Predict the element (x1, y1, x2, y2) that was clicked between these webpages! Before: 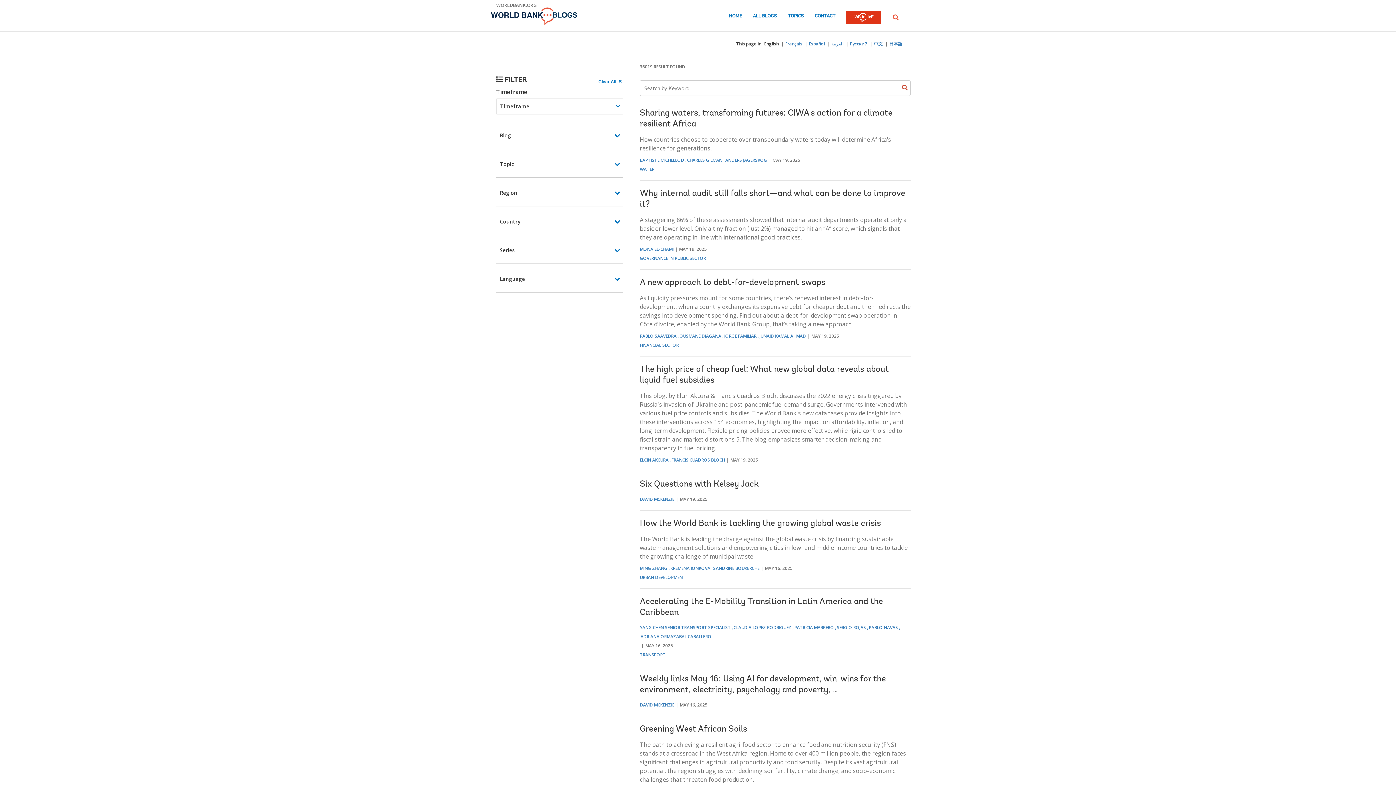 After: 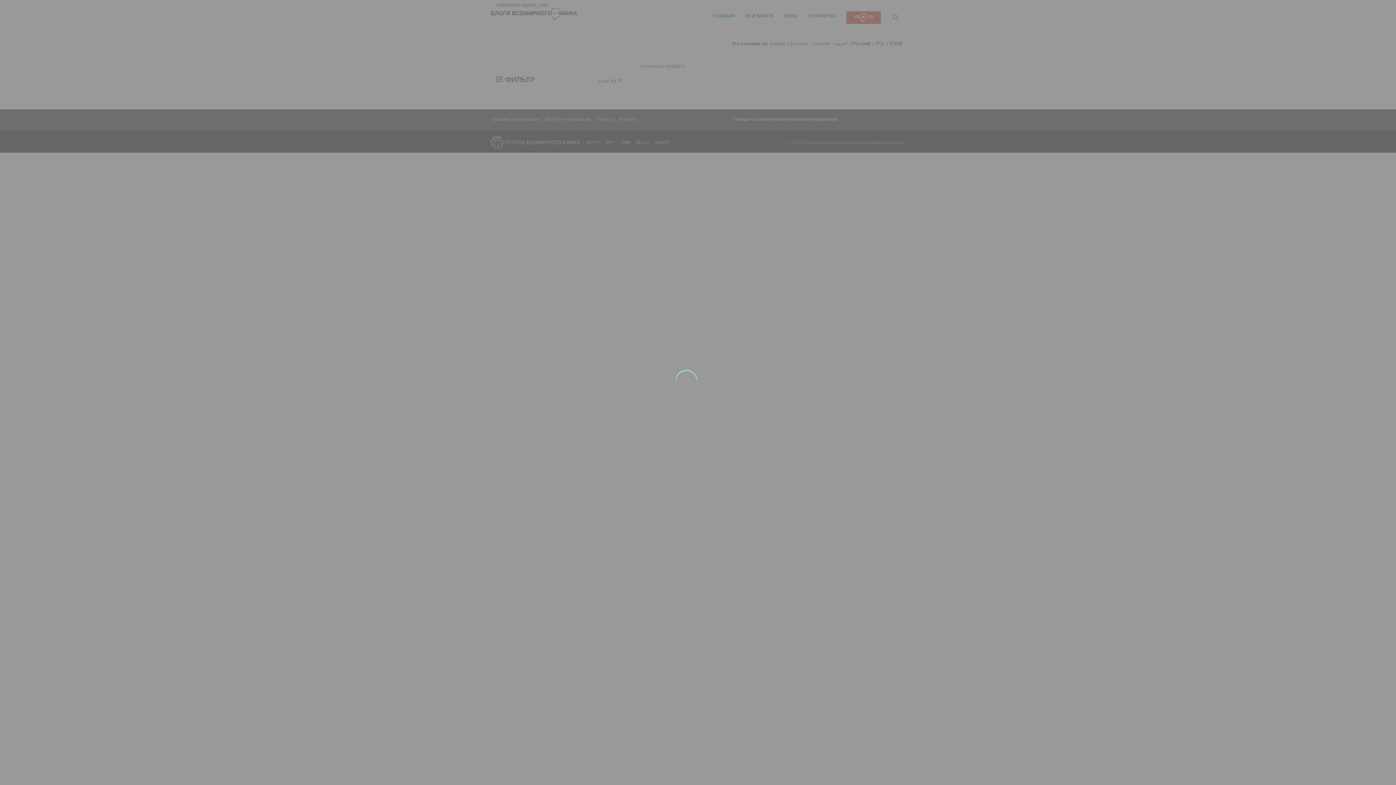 Action: label: Русский bbox: (850, 40, 867, 46)